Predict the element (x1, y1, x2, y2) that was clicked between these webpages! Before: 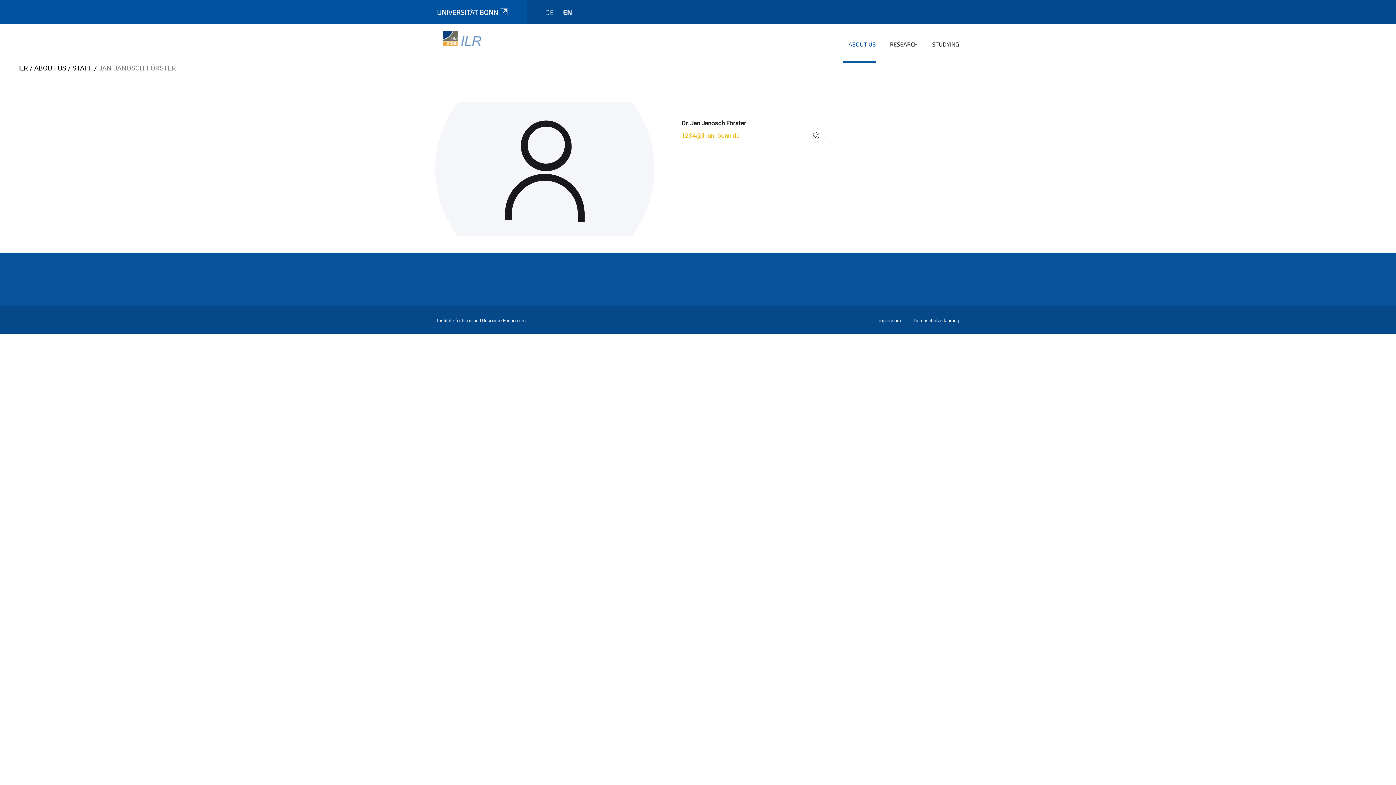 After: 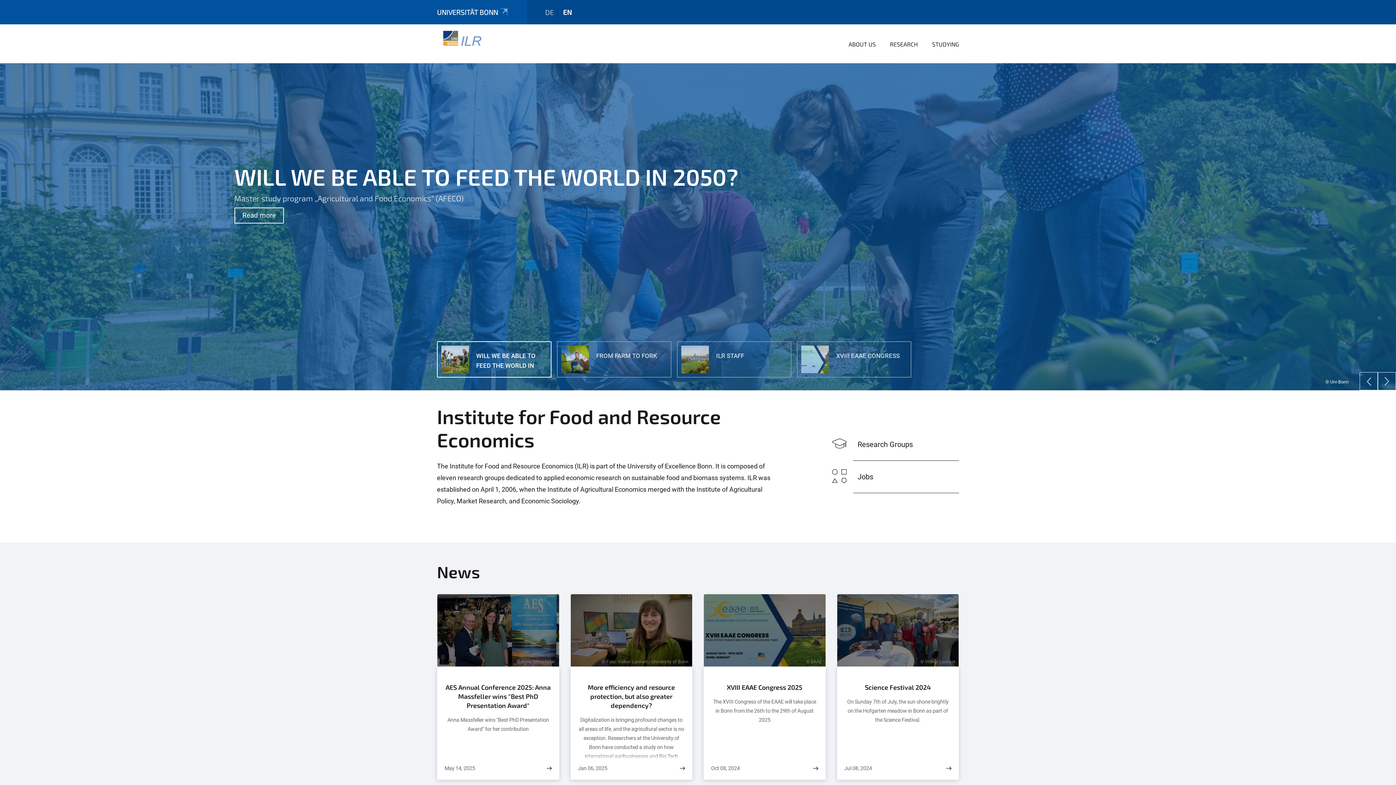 Action: bbox: (18, 64, 28, 72) label: ILR